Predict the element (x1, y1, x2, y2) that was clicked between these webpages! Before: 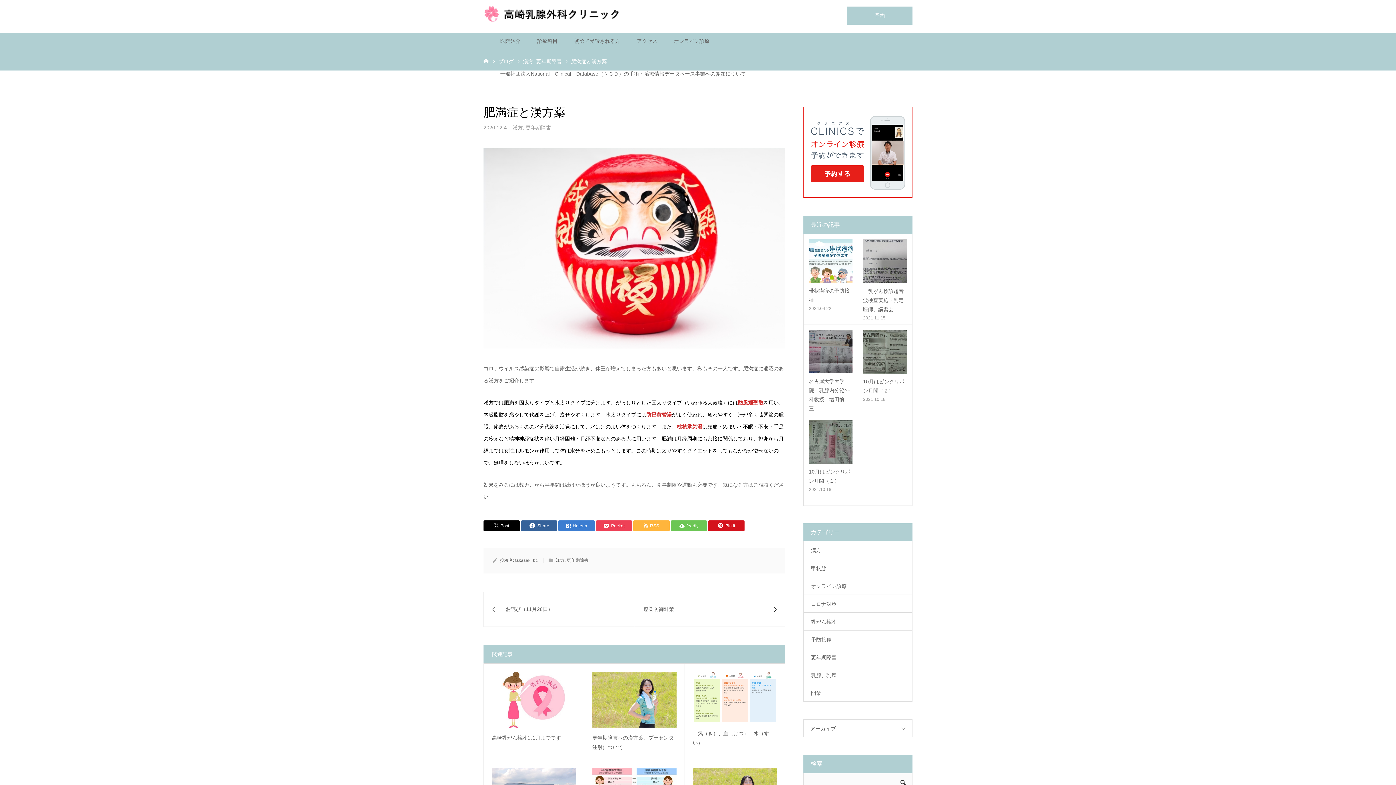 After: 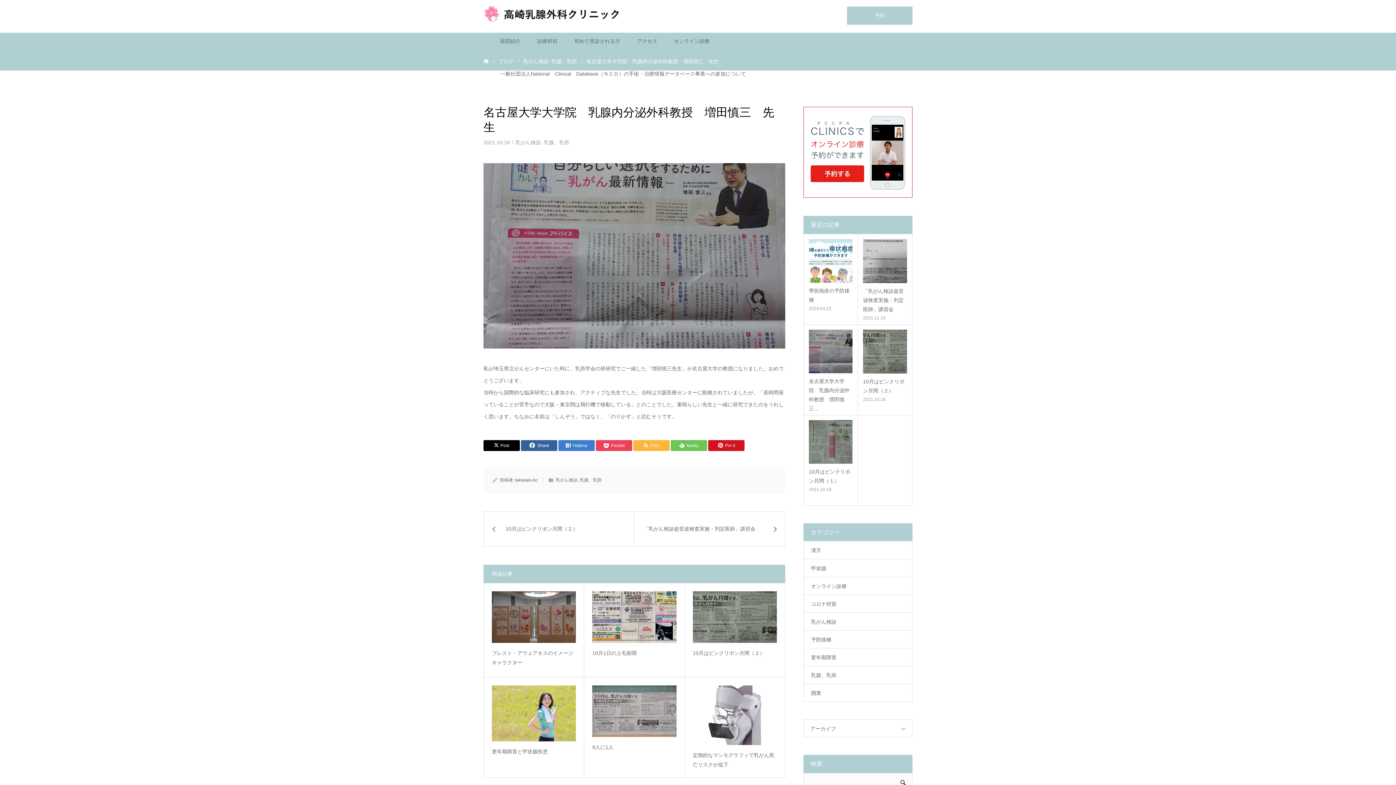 Action: label: 名古屋大学大学院　乳腺内分泌外科教授　増田慎三… bbox: (809, 377, 852, 413)